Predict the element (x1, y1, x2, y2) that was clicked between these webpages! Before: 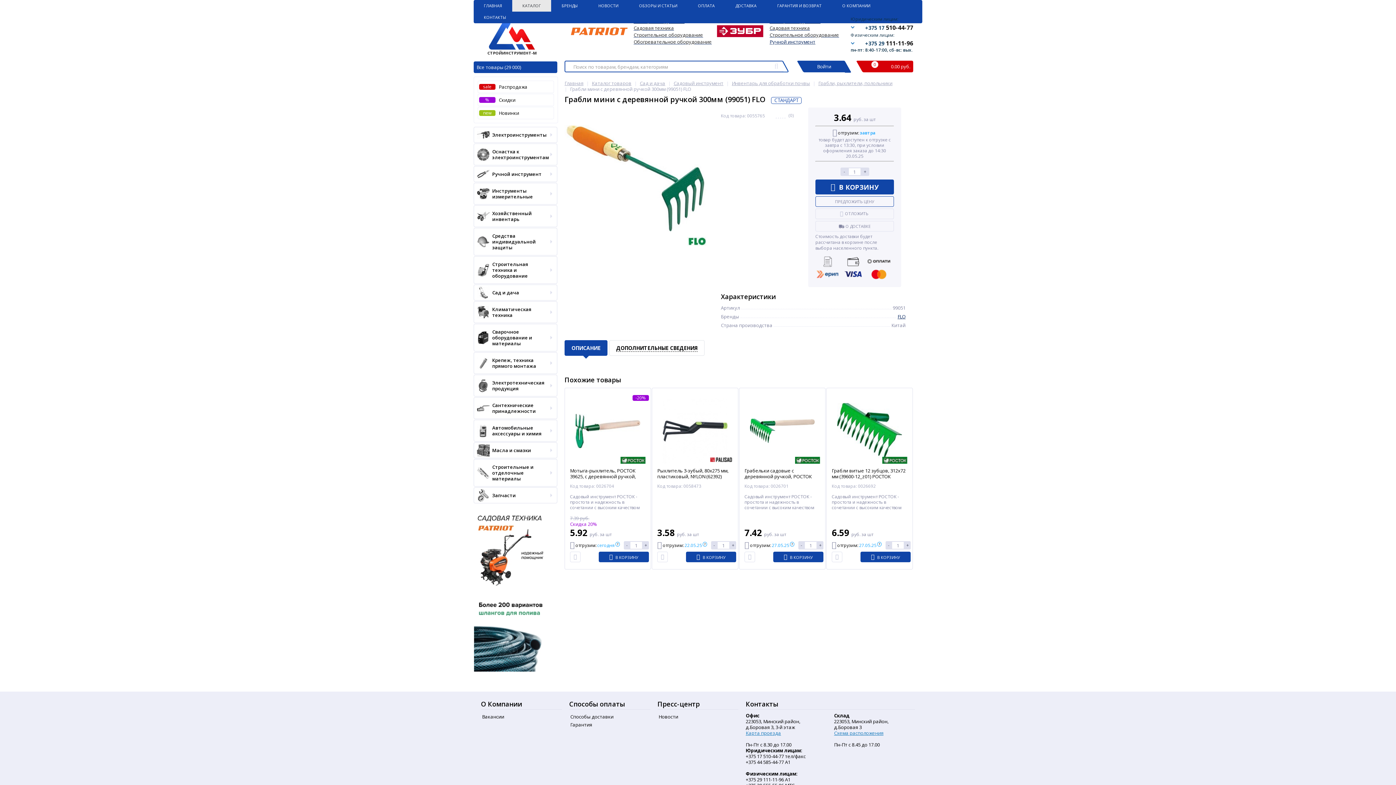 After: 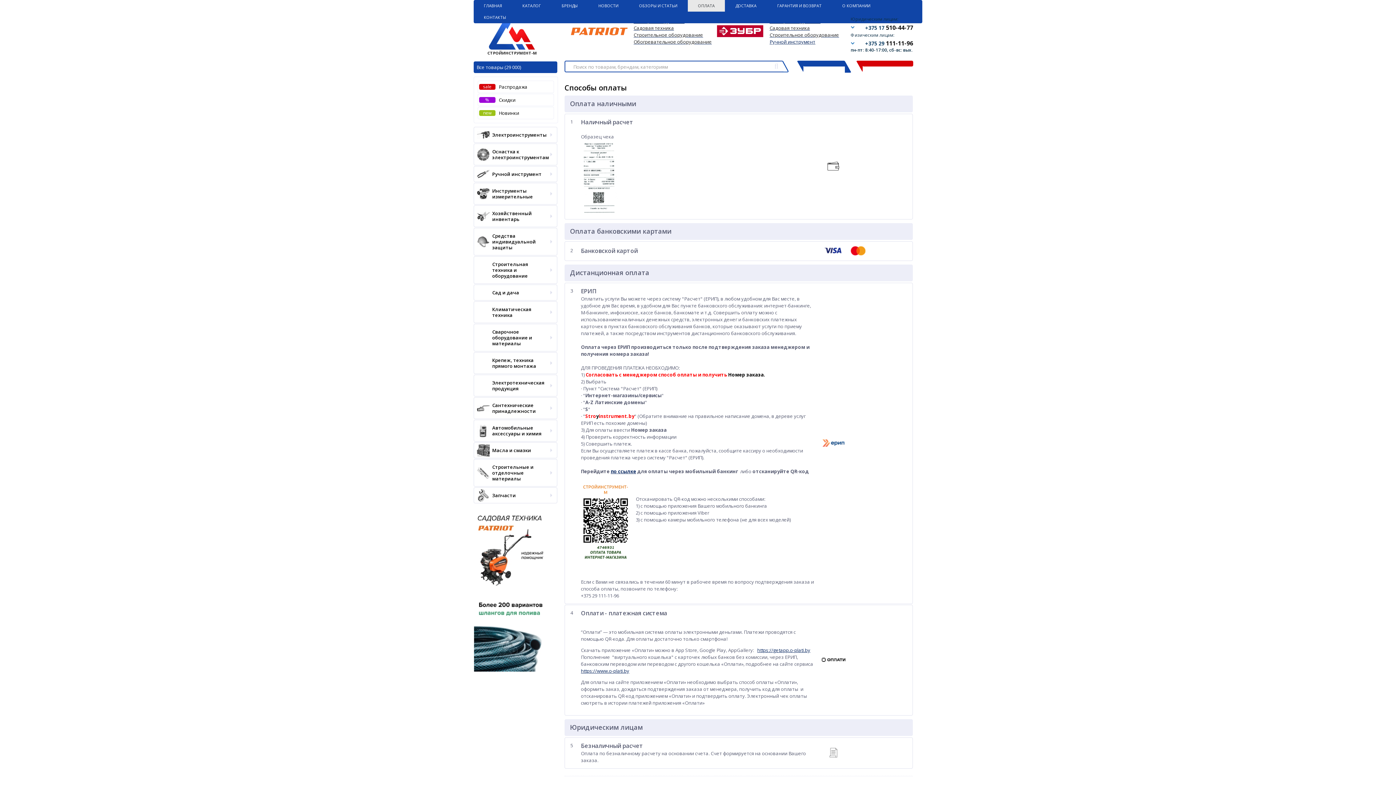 Action: bbox: (688, 0, 725, 11) label: ОПЛАТА